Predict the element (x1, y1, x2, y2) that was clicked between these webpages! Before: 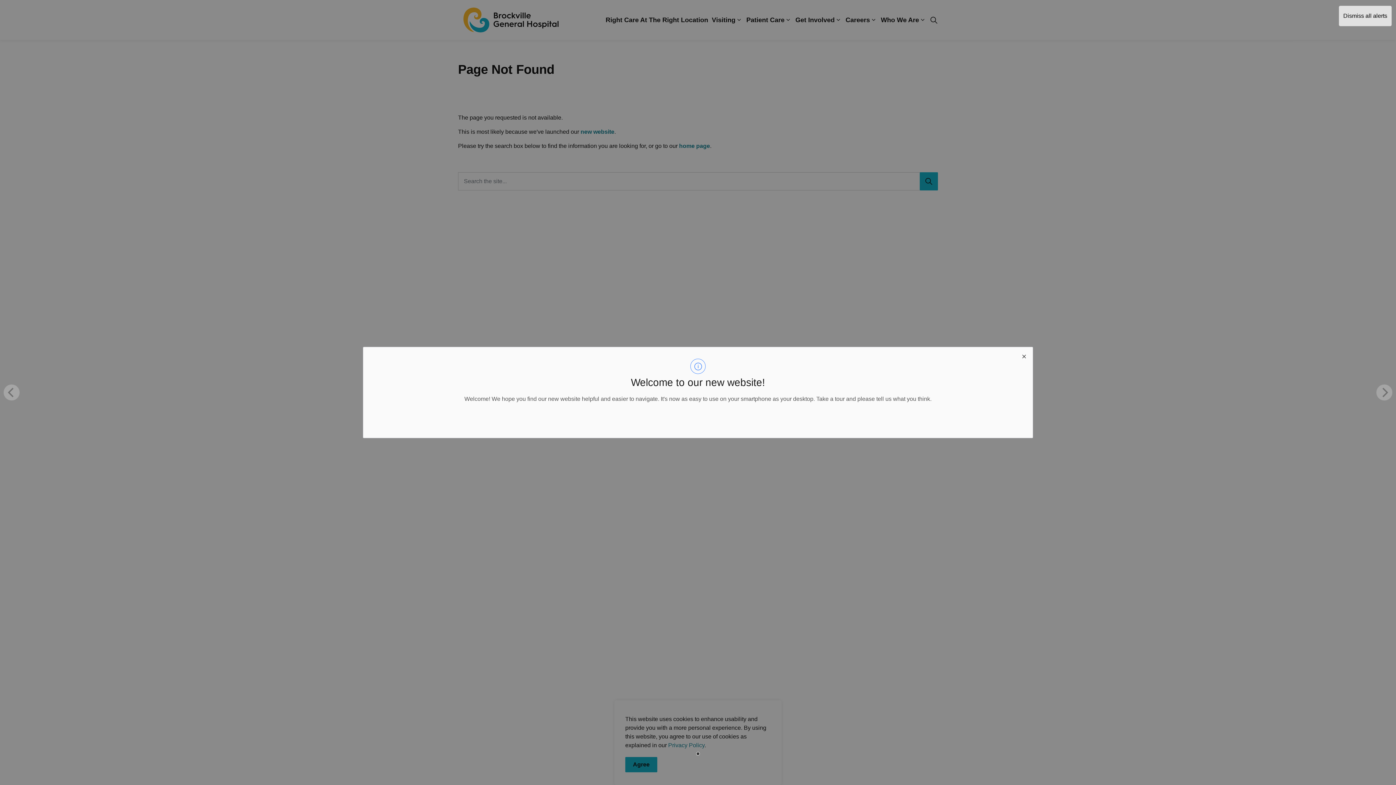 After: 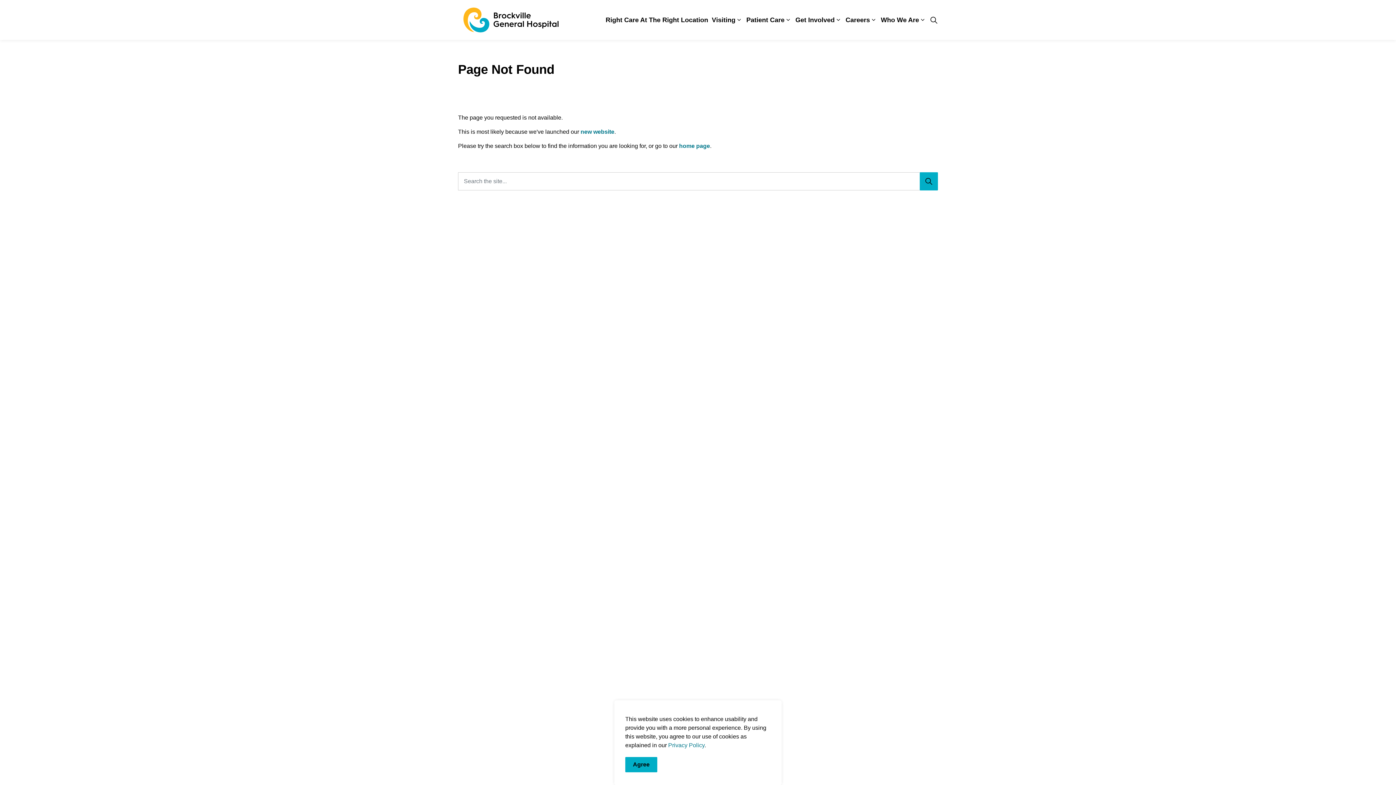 Action: label: Dismiss all alerts bbox: (1339, 5, 1392, 26)